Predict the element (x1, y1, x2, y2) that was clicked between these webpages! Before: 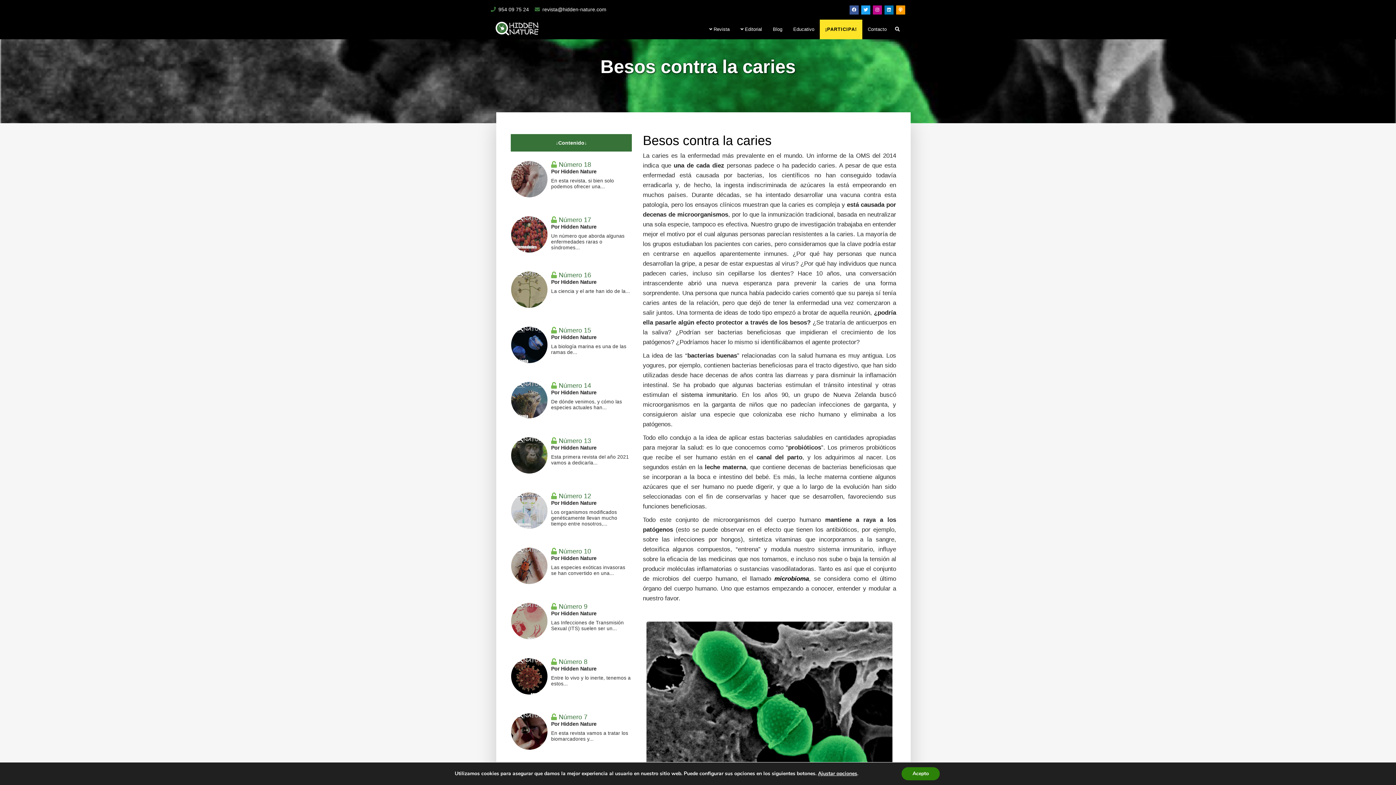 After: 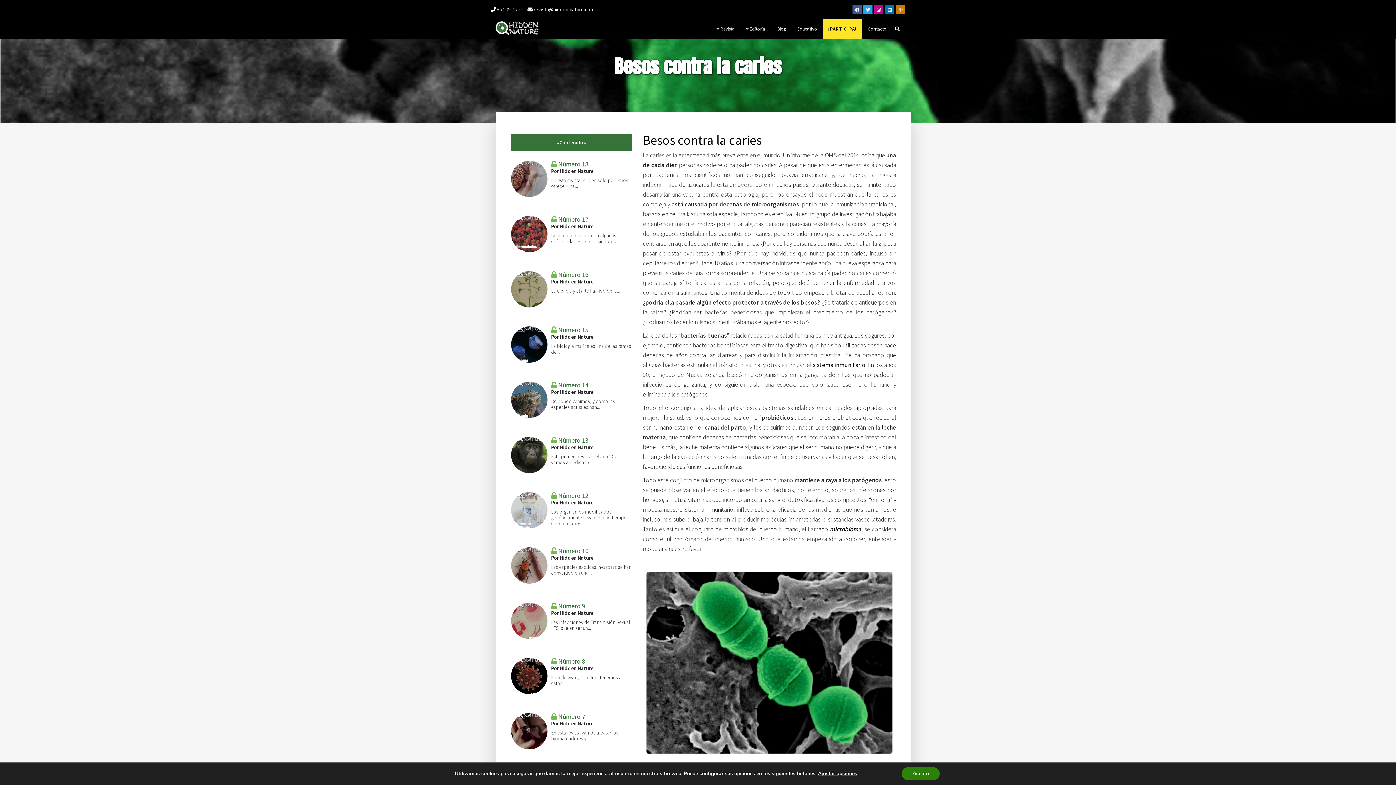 Action: bbox: (896, 5, 905, 14)